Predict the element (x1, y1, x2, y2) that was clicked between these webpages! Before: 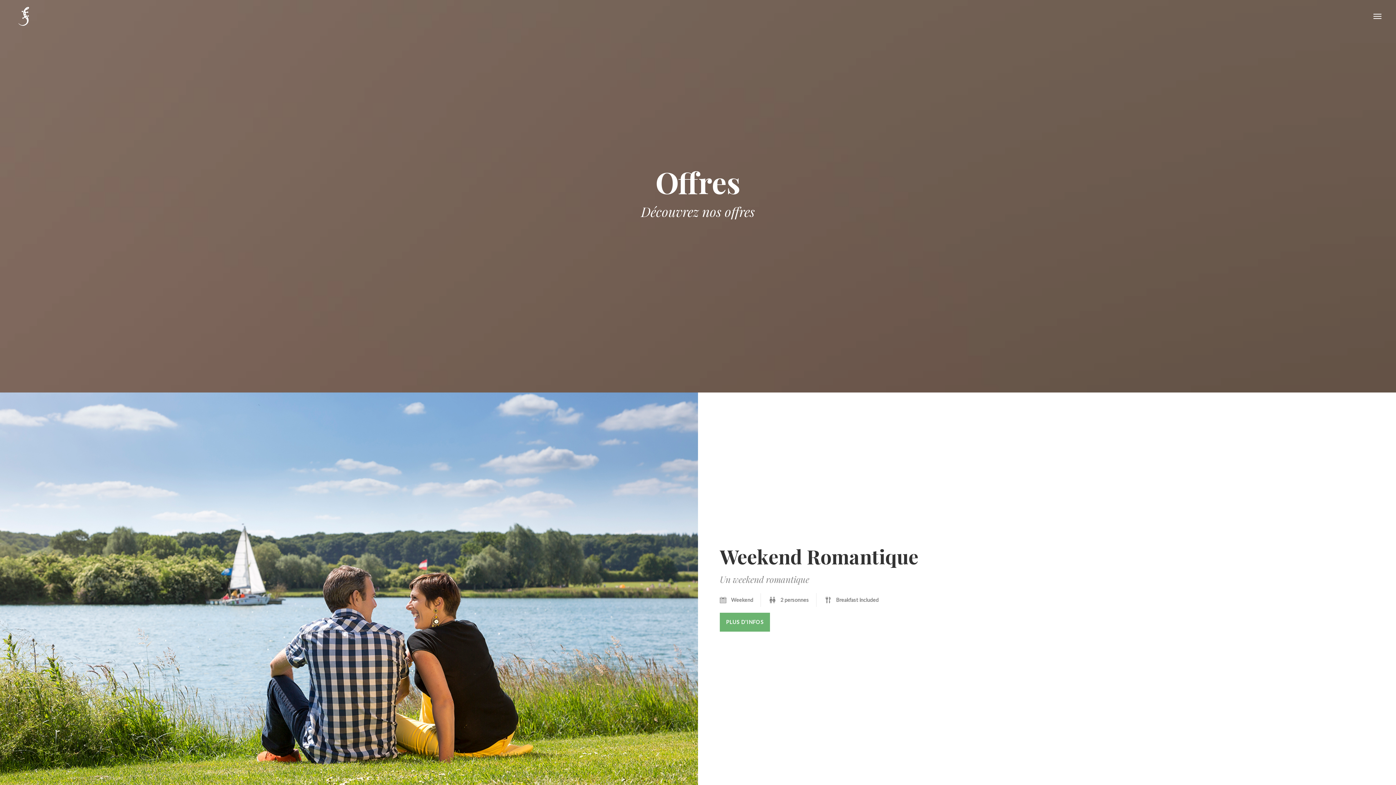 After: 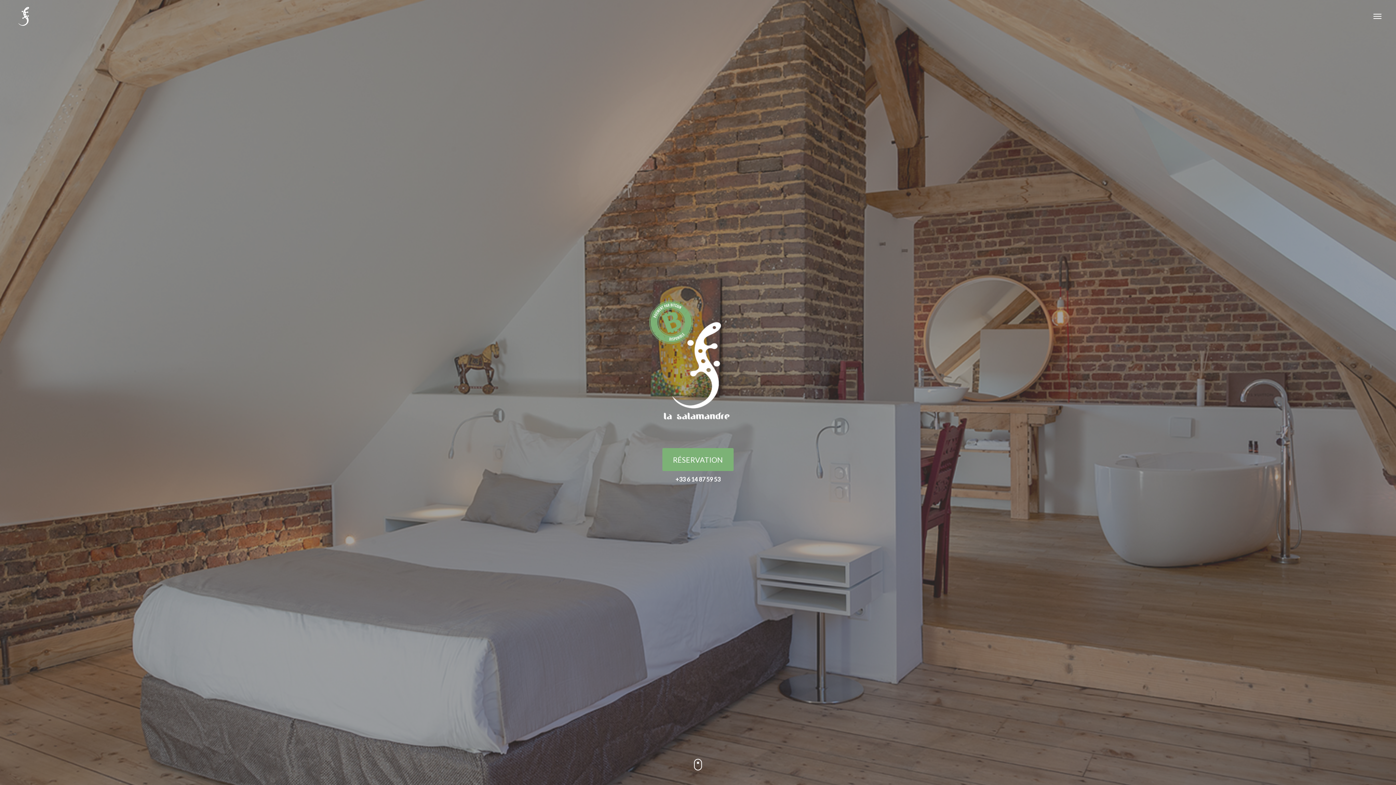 Action: bbox: (14, 5, 36, 27) label: LA SALAMANDRE